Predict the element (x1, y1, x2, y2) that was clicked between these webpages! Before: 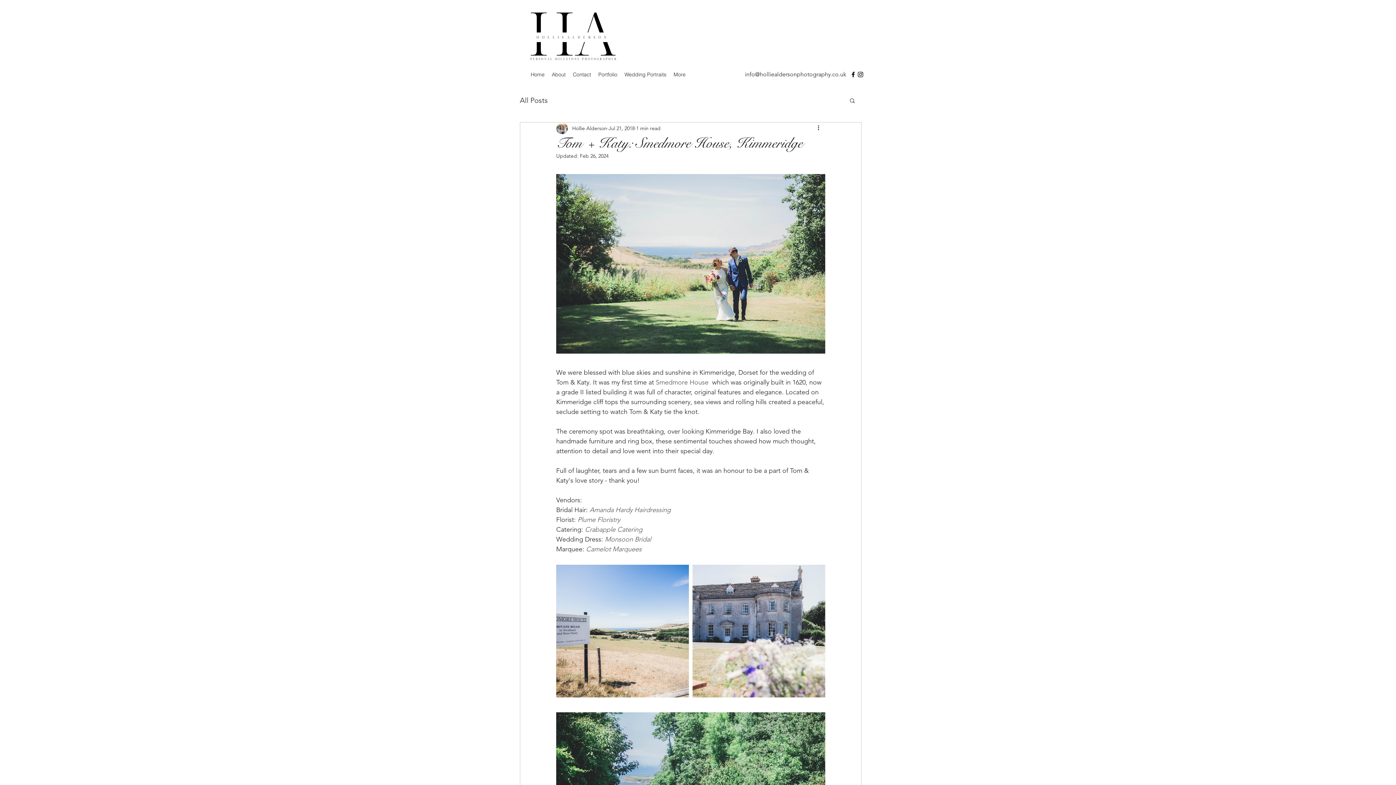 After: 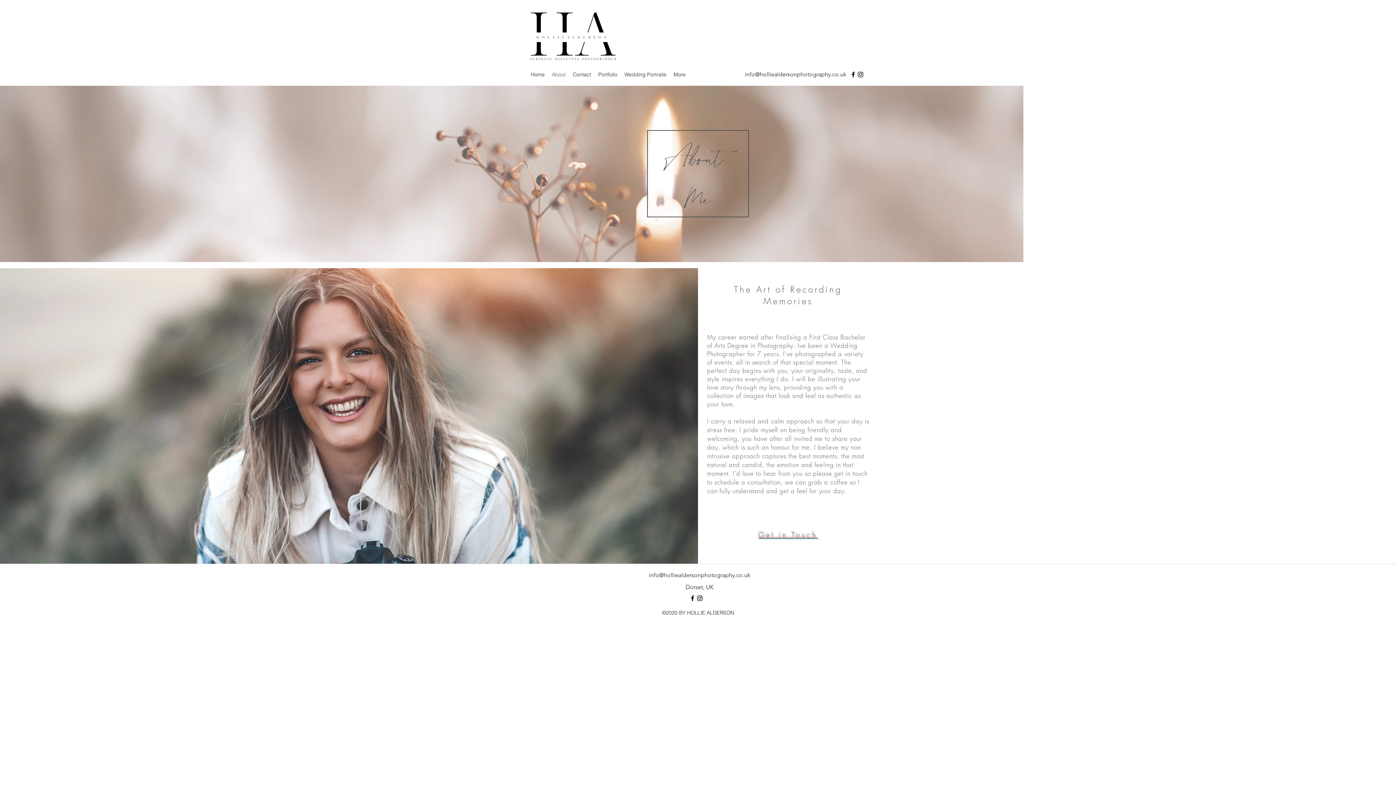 Action: label: About bbox: (548, 69, 569, 80)